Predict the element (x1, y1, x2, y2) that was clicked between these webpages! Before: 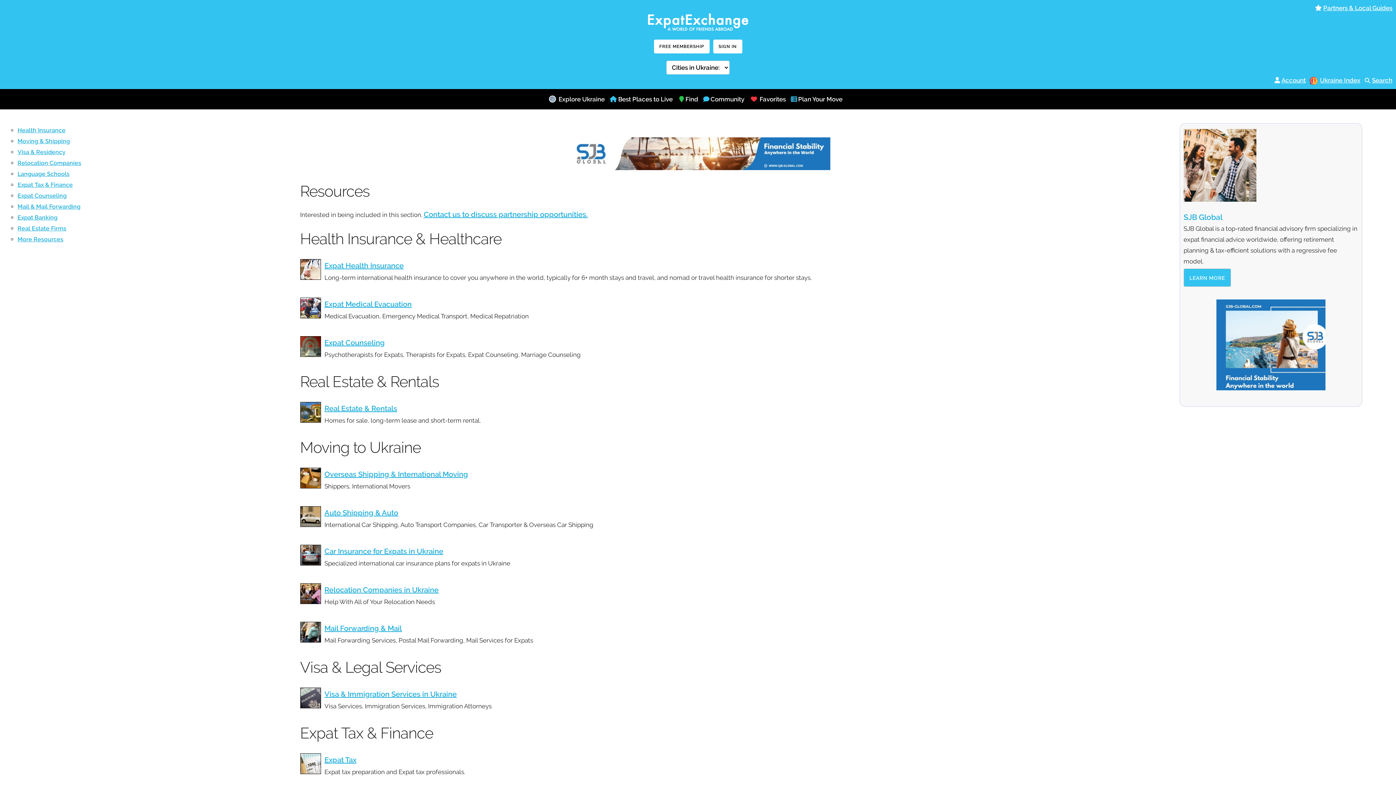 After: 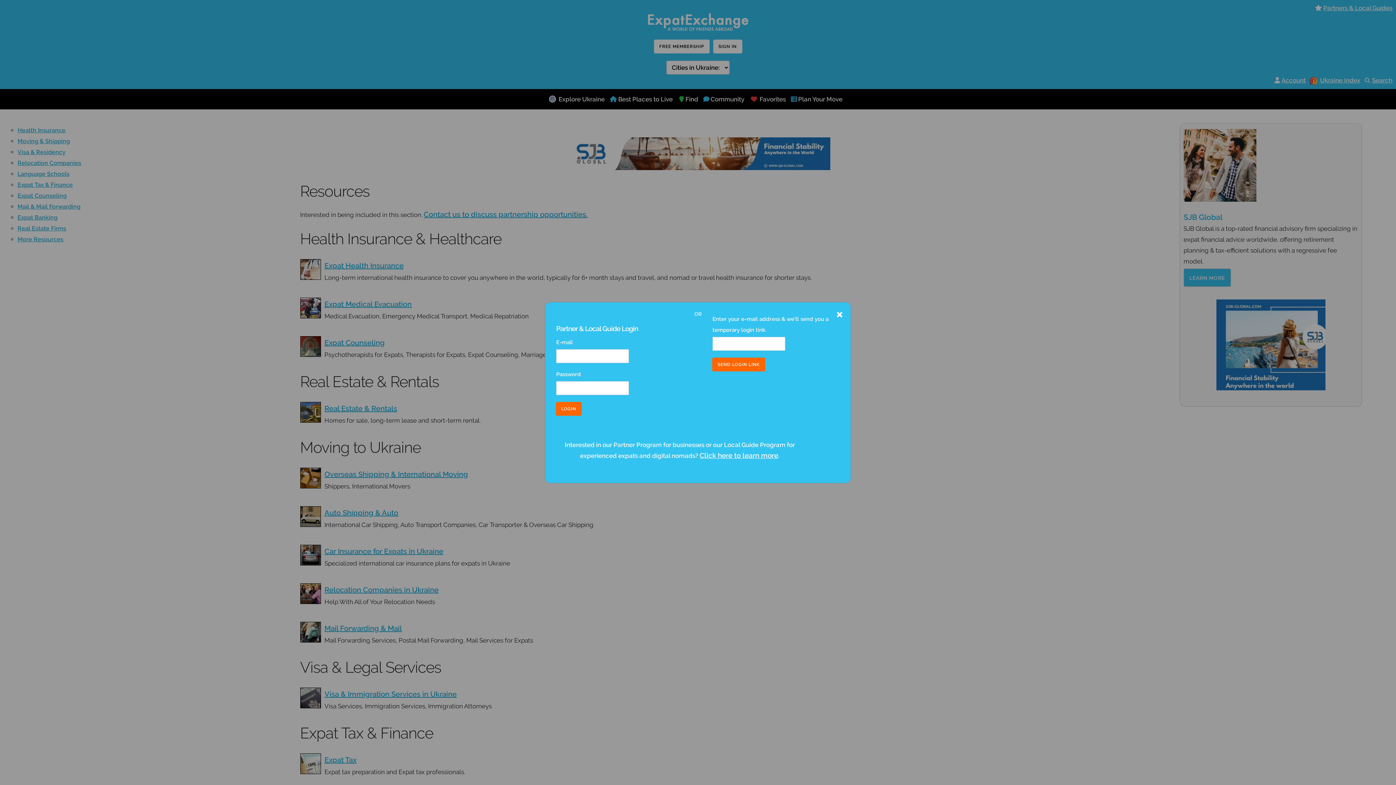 Action: label: Partners & Local Guides bbox: (1323, 4, 1392, 11)